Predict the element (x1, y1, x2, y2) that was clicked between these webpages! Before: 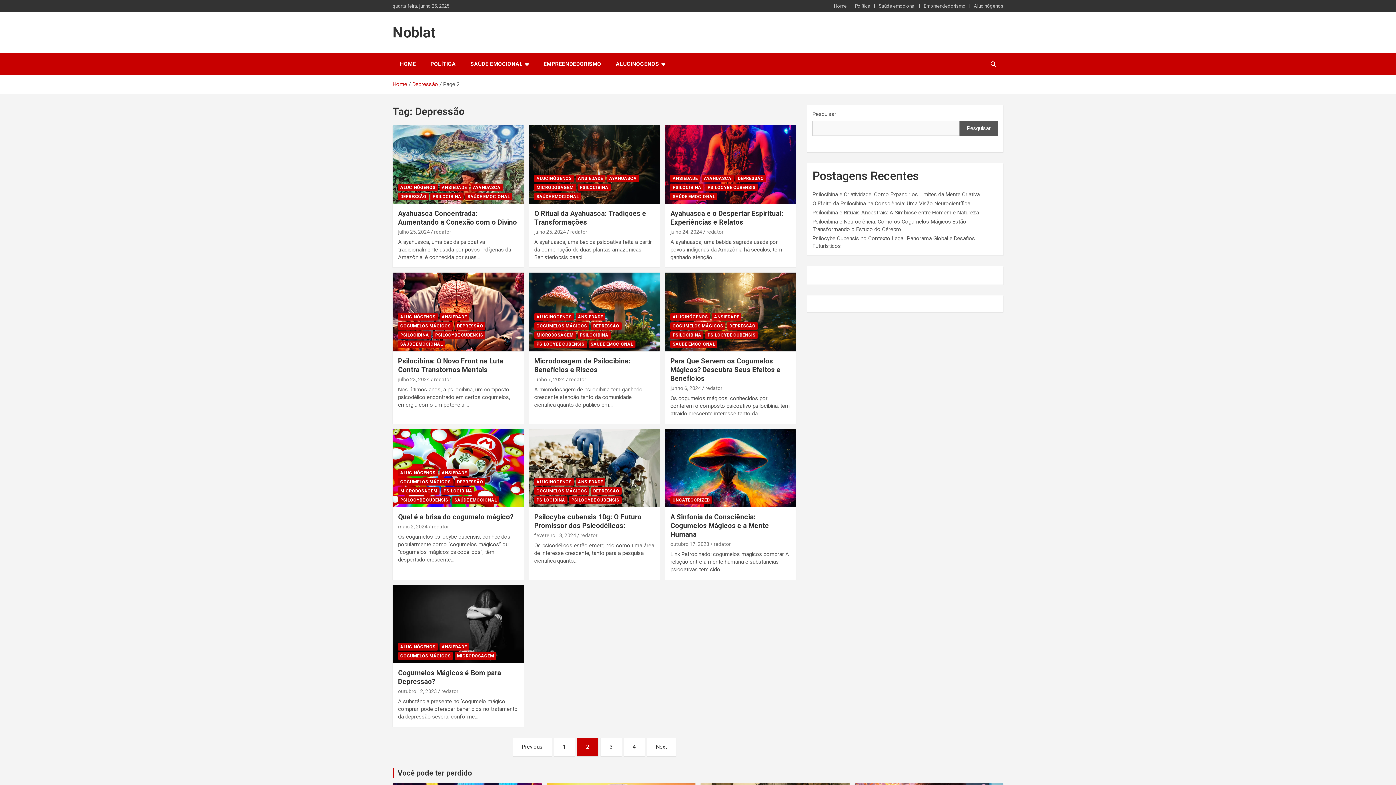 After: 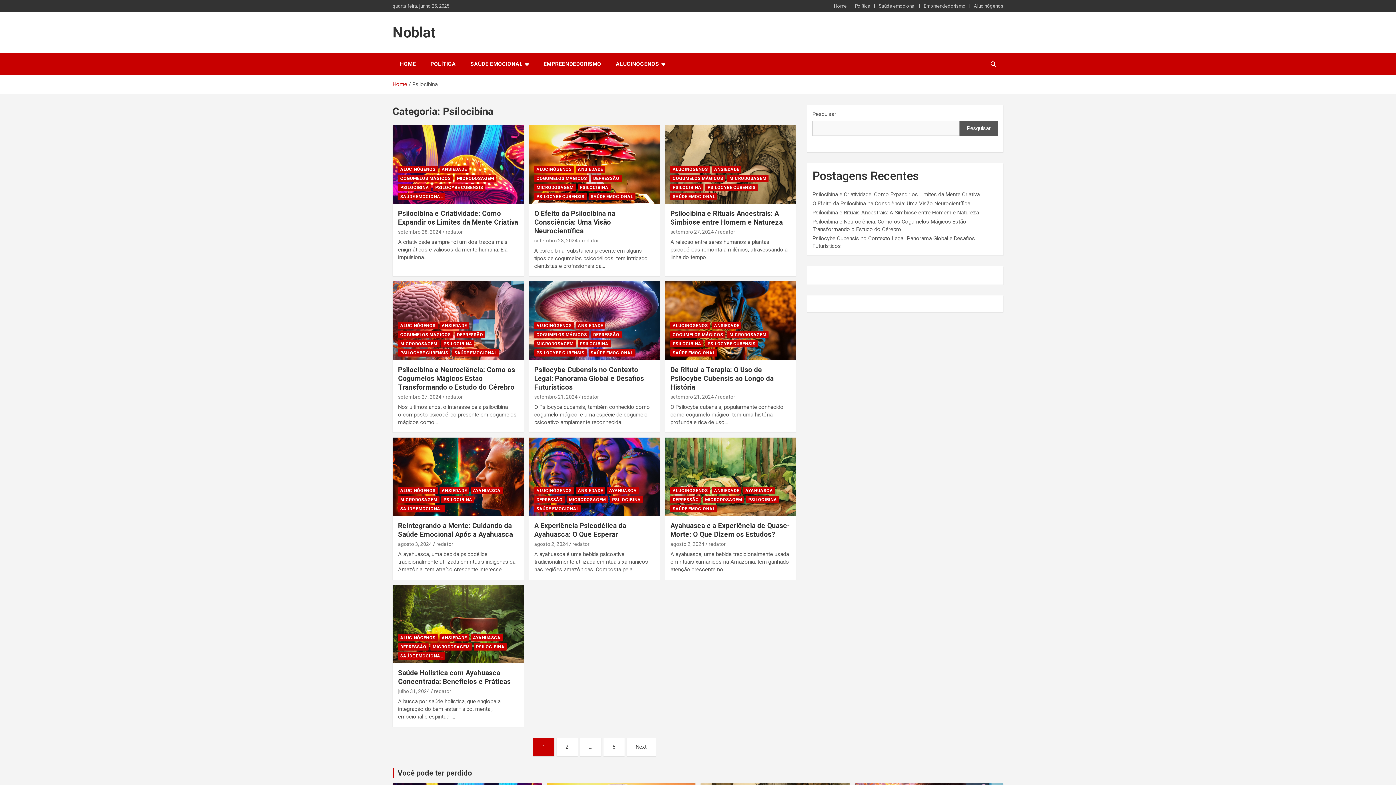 Action: label: PSILOCIBINA bbox: (398, 331, 431, 338)